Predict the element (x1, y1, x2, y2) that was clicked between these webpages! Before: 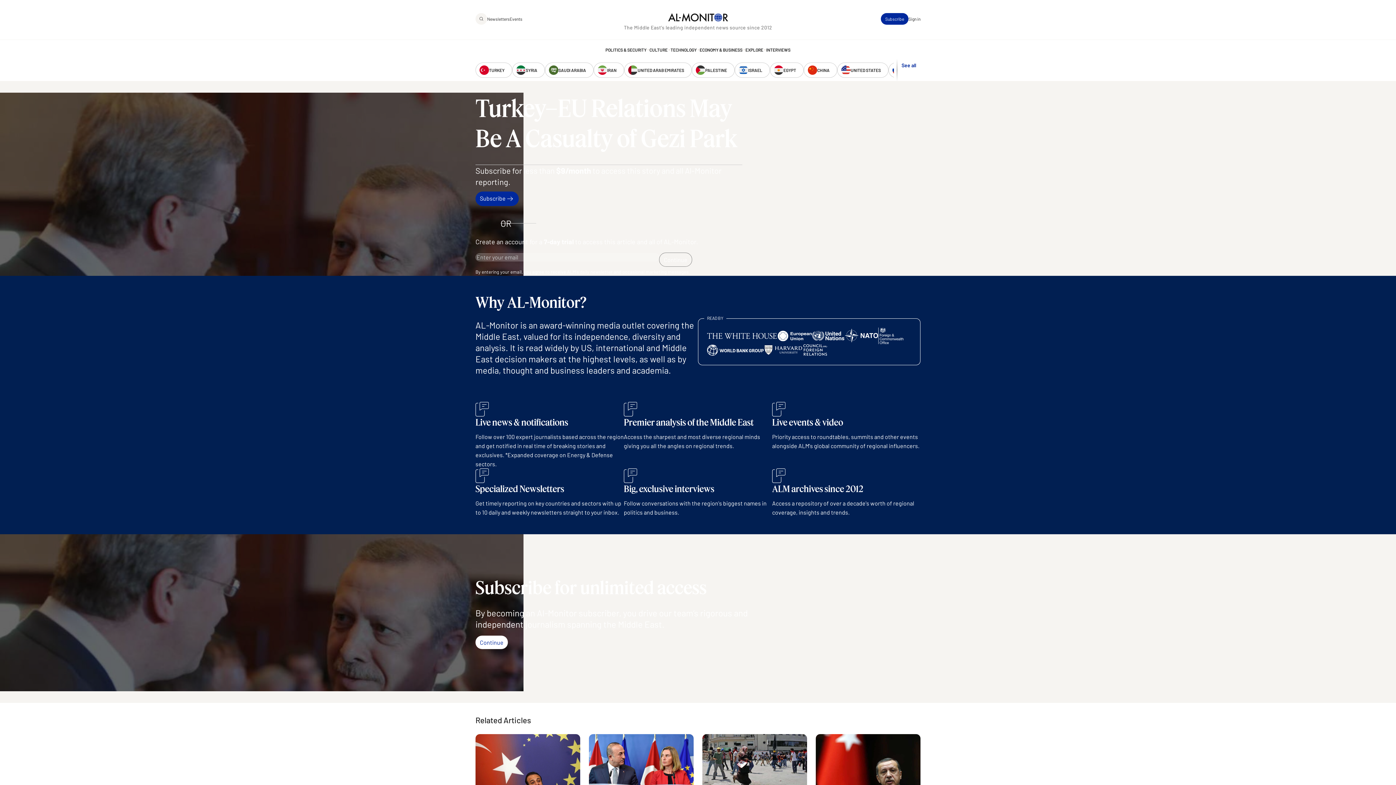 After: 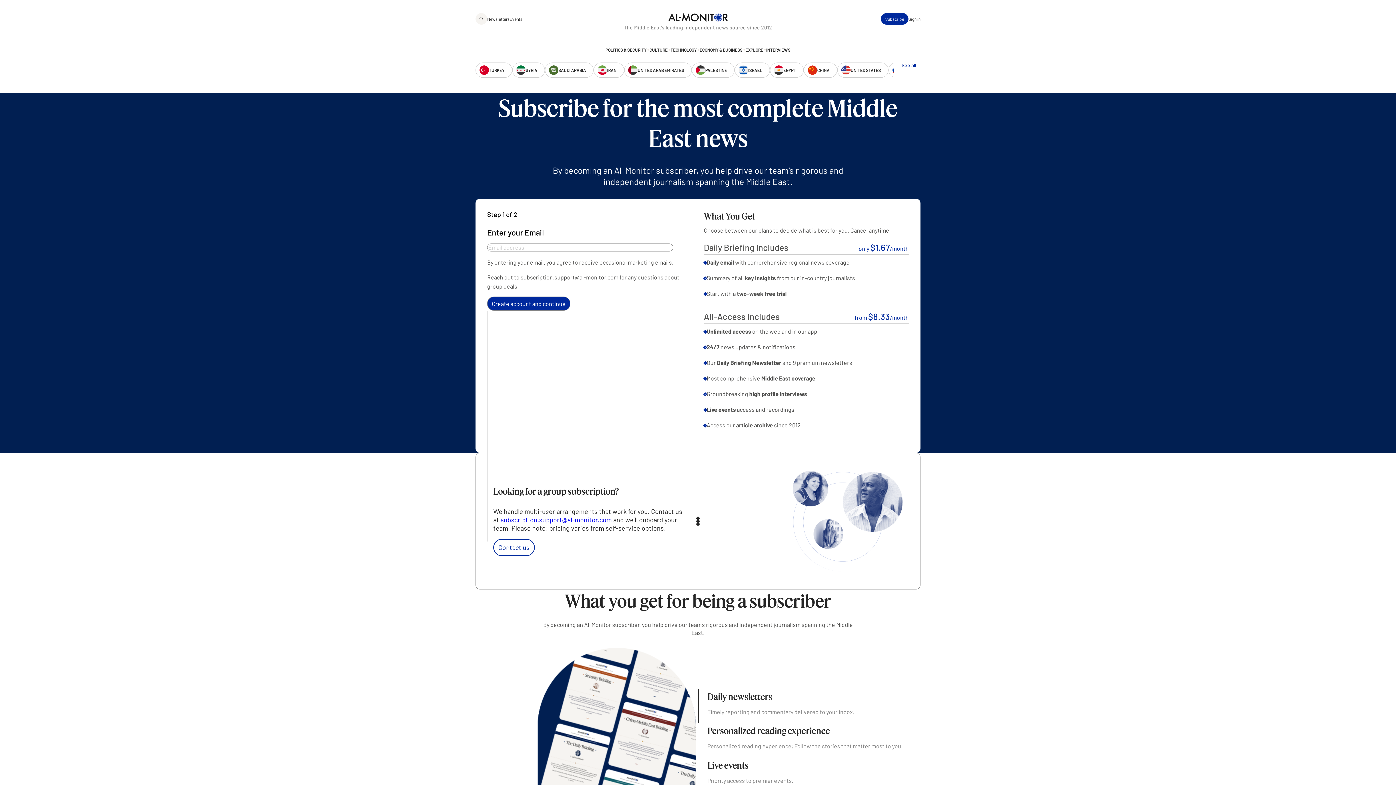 Action: bbox: (881, 13, 908, 24) label: Subscribe